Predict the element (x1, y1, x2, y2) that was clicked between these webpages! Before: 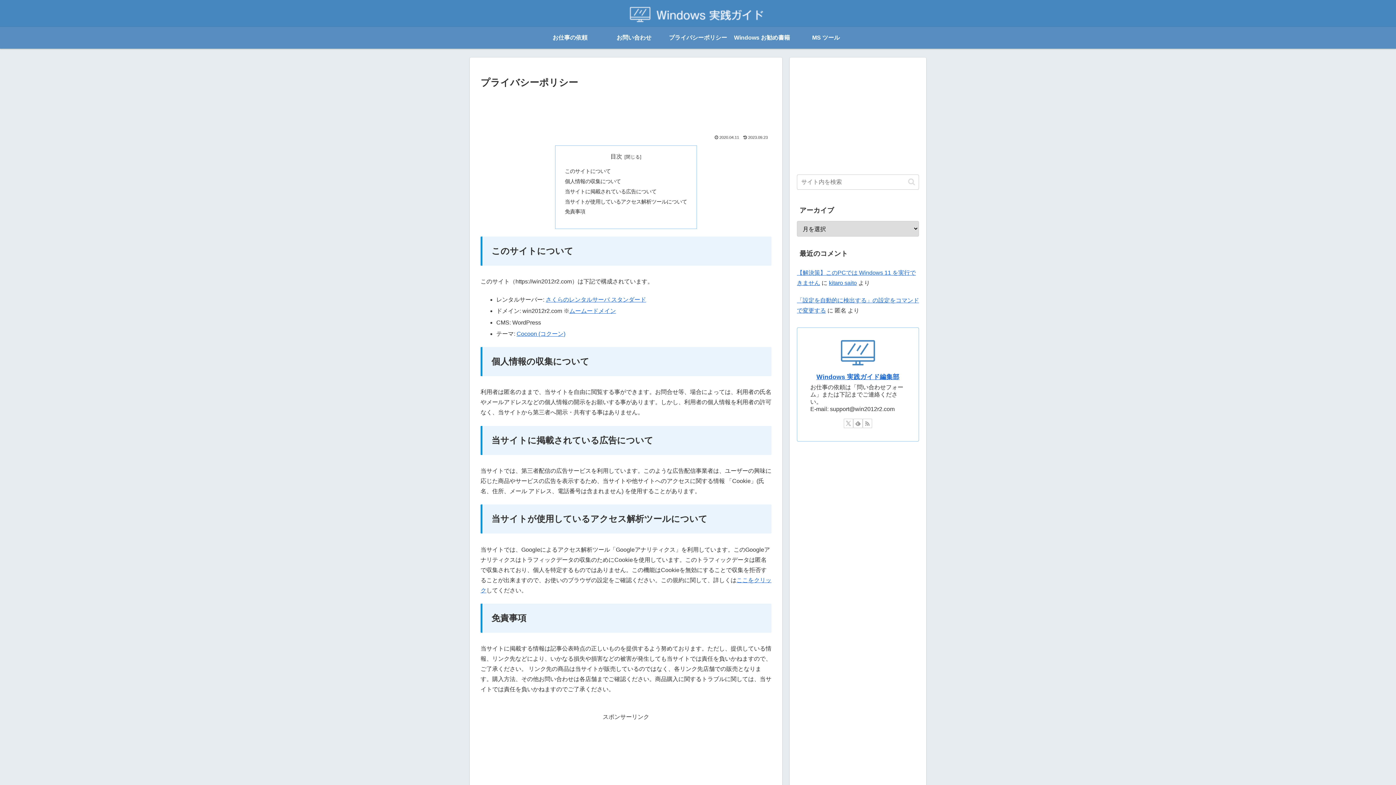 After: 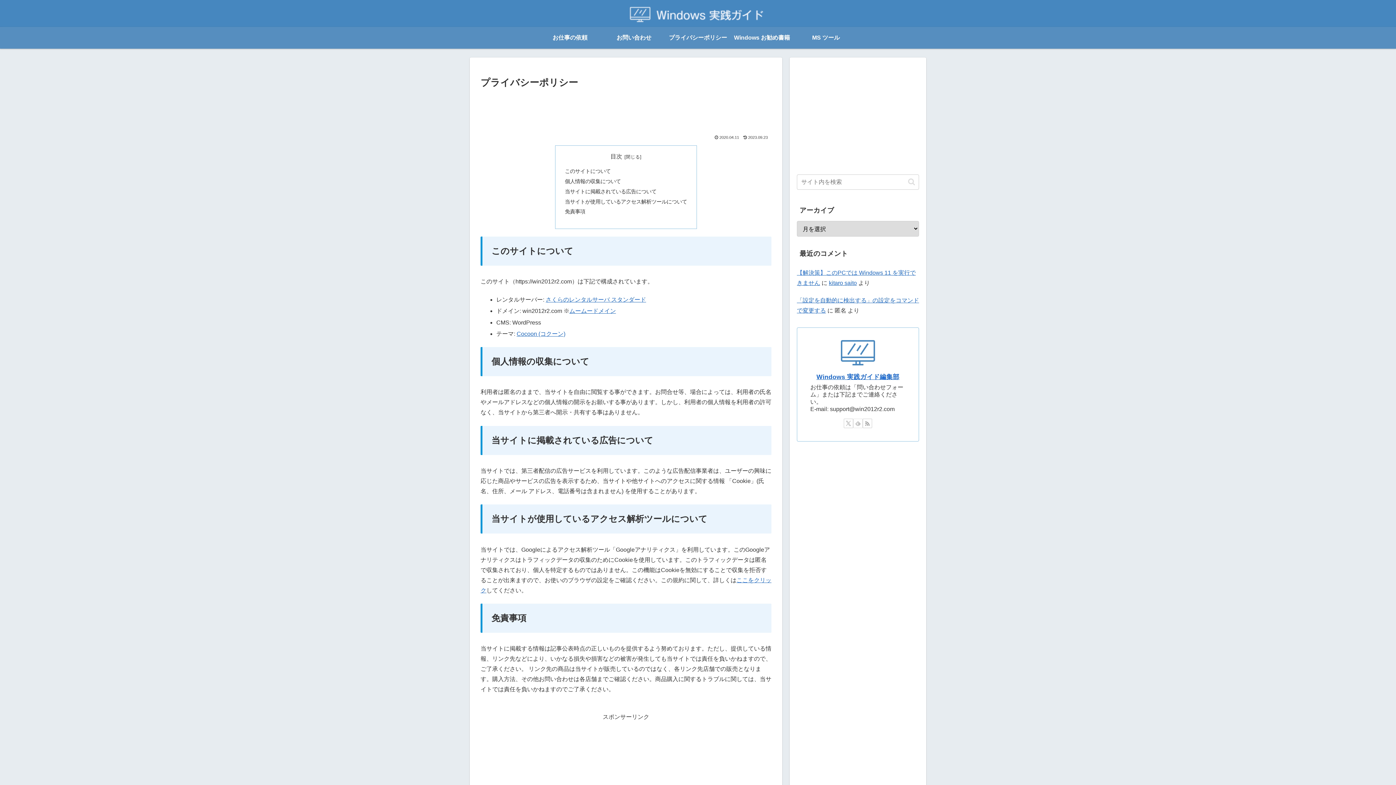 Action: bbox: (853, 418, 862, 428) label: feedlyで更新情報を購読